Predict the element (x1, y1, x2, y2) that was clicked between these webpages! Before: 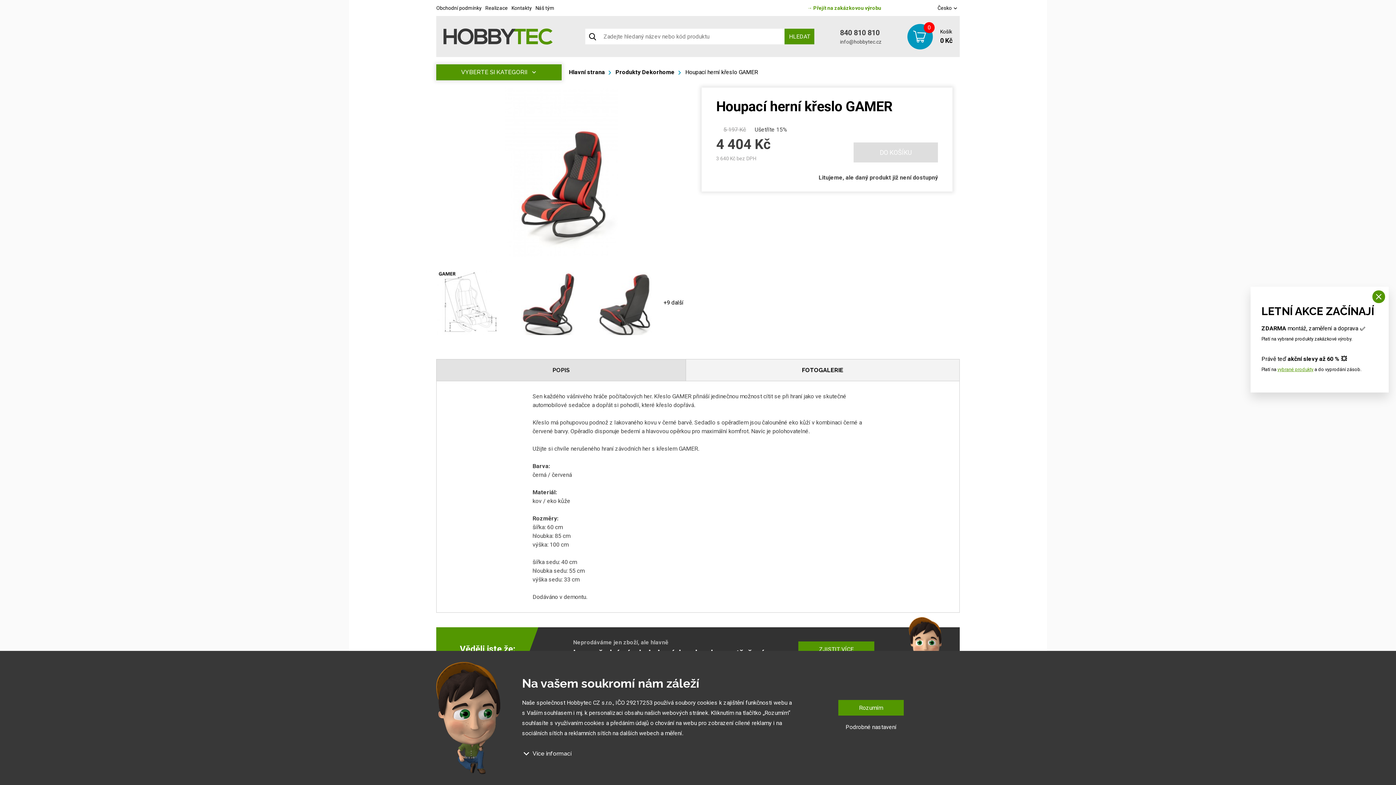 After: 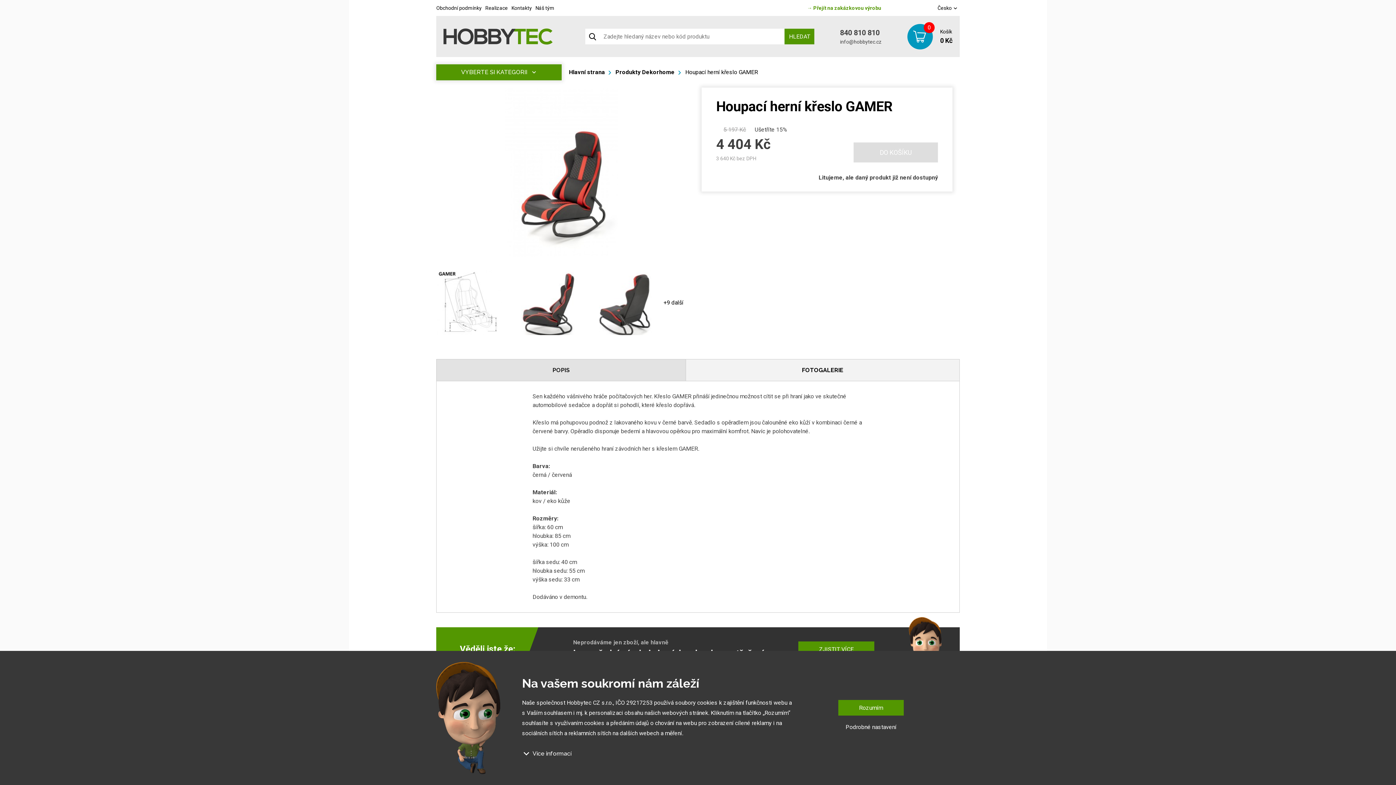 Action: bbox: (1372, 290, 1385, 303)